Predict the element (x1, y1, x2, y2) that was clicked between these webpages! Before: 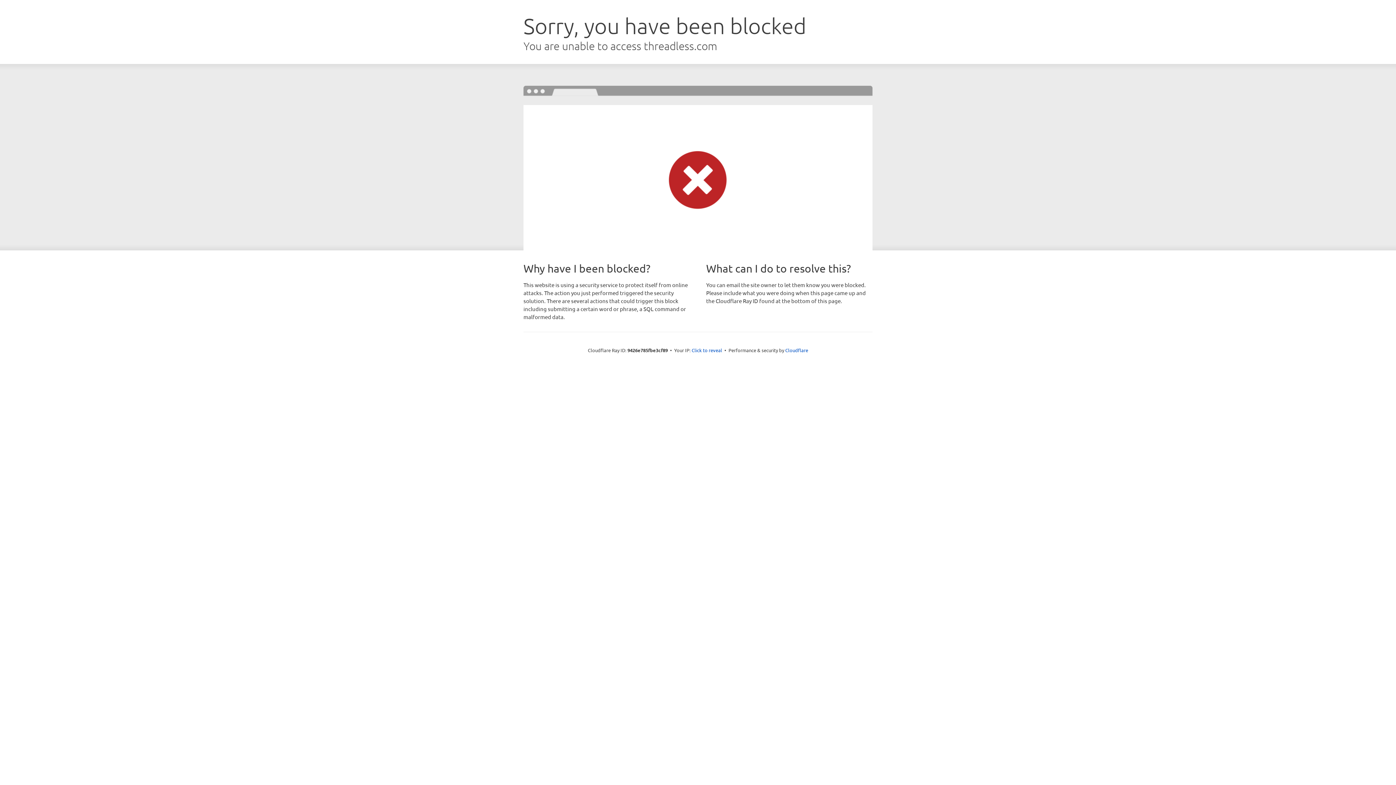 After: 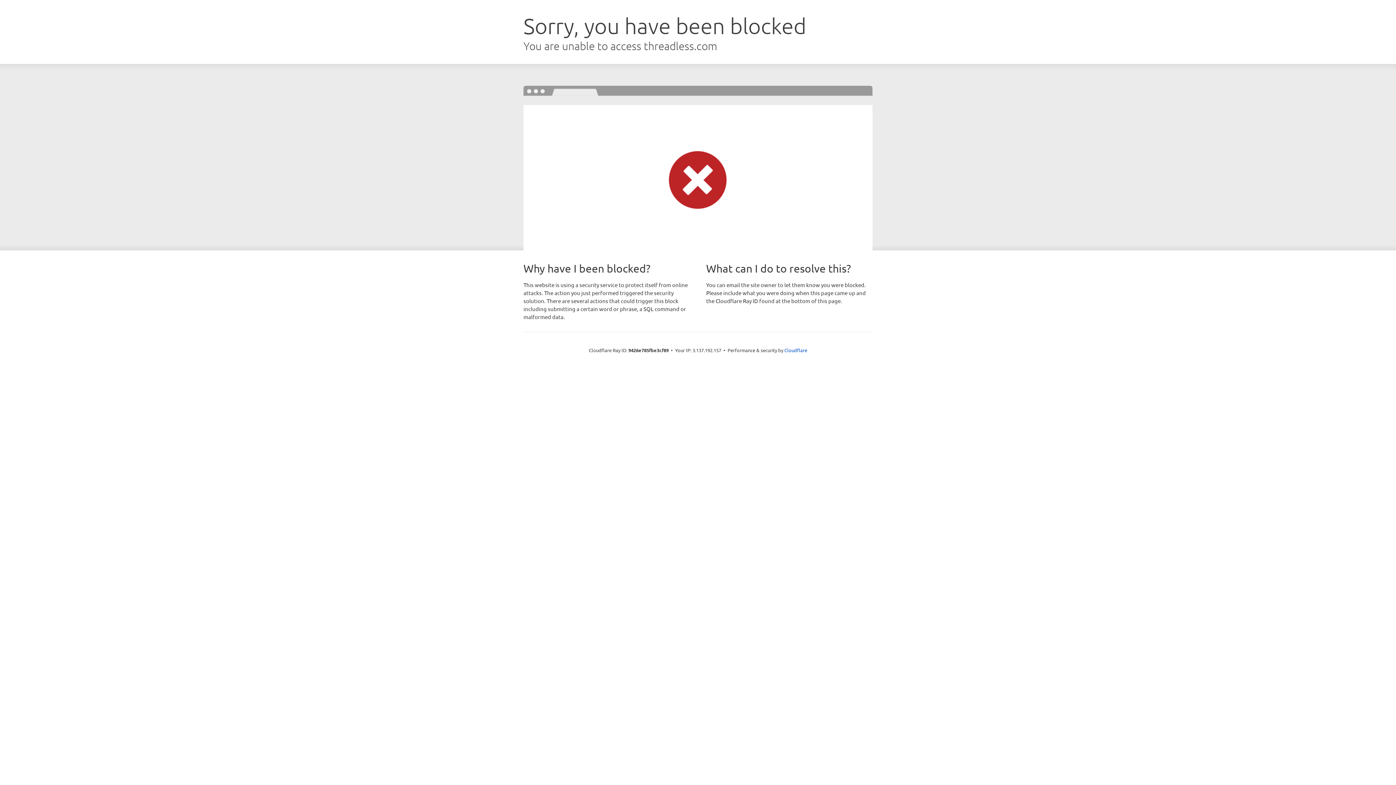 Action: bbox: (691, 346, 722, 353) label: Click to reveal